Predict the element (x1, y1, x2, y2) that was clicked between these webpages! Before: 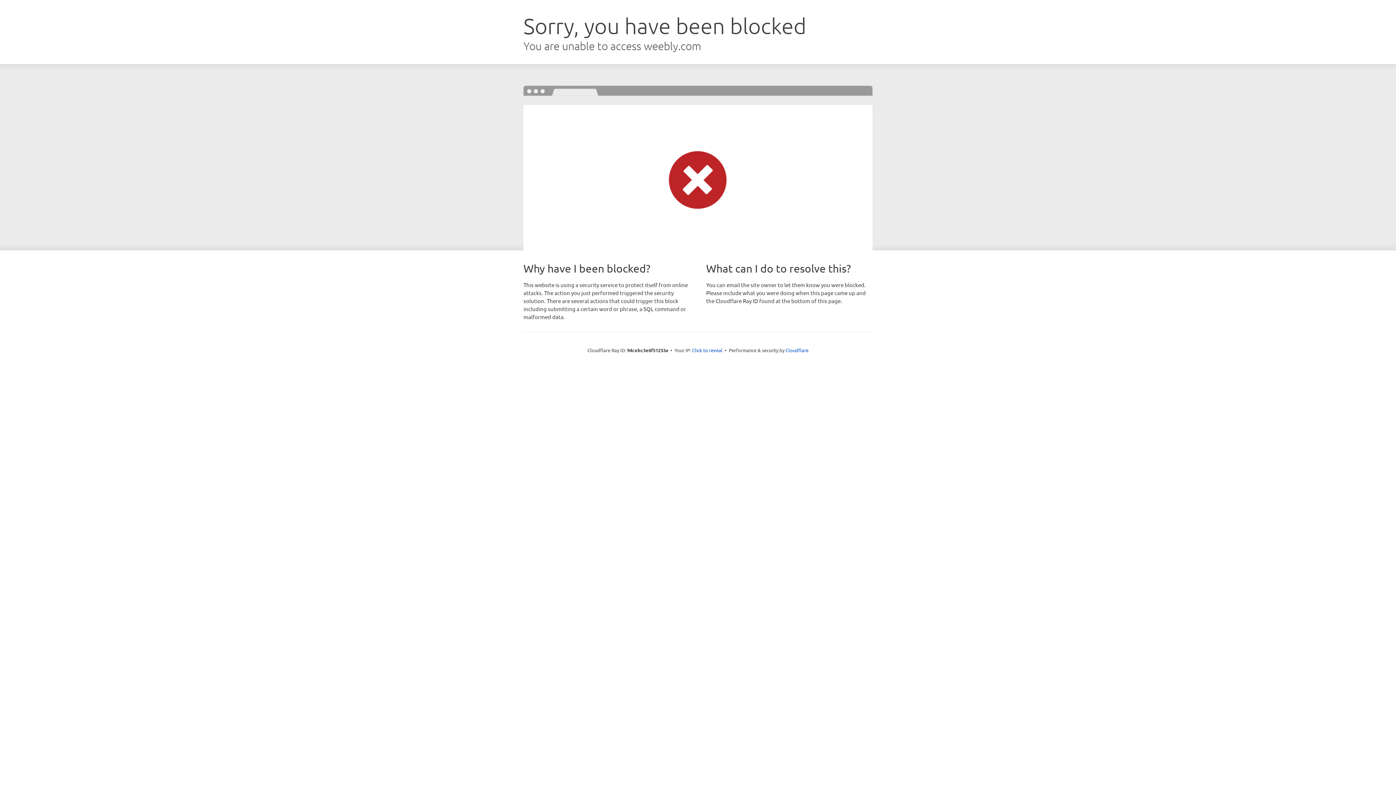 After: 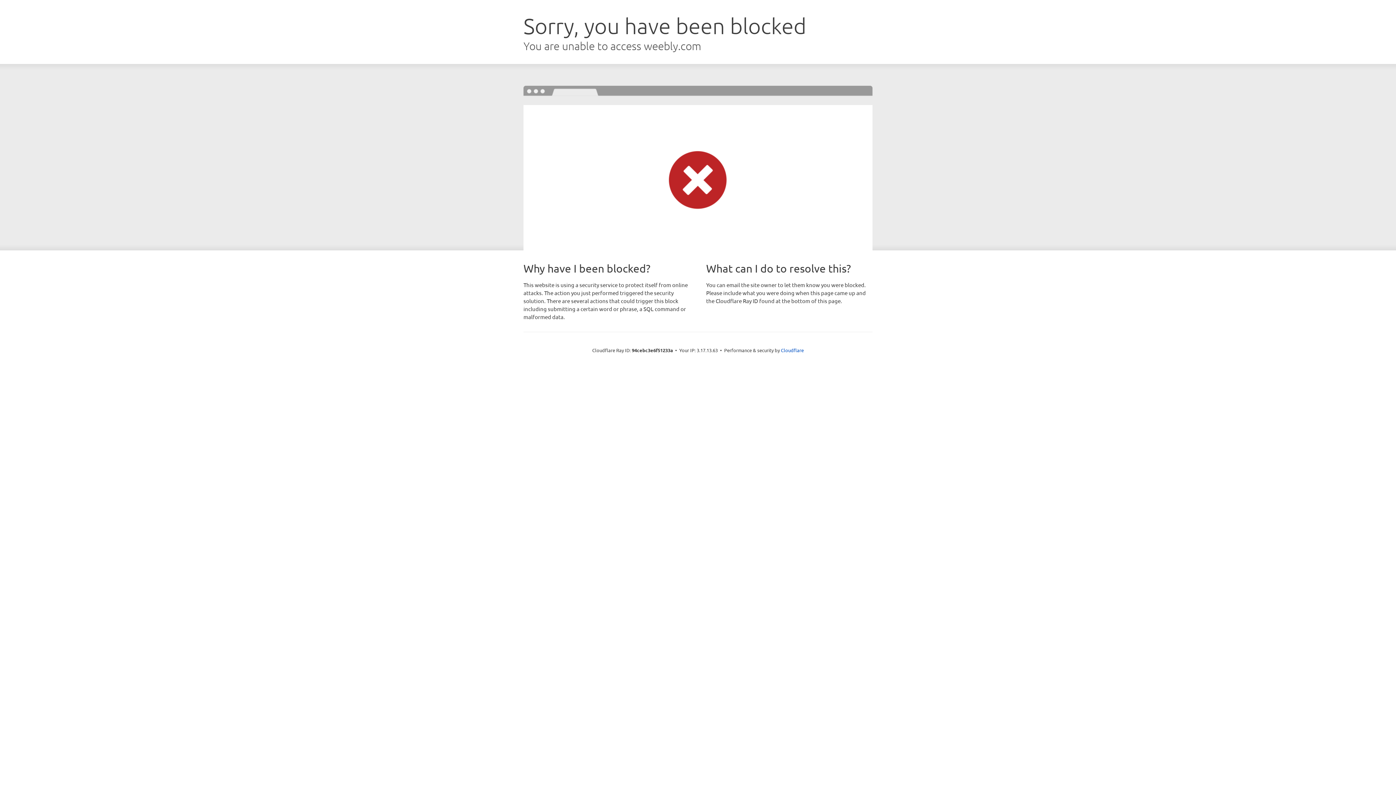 Action: label: Click to reveal bbox: (692, 346, 722, 353)